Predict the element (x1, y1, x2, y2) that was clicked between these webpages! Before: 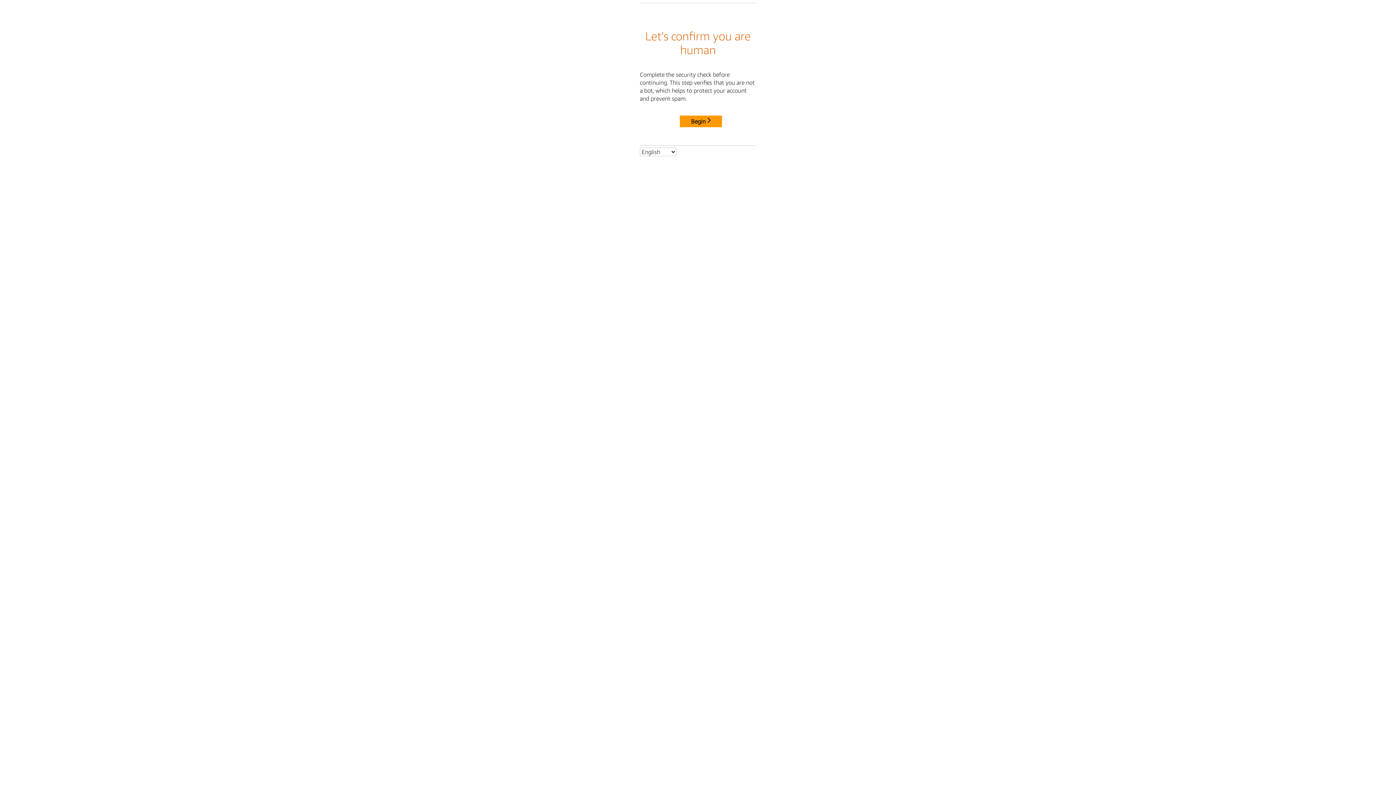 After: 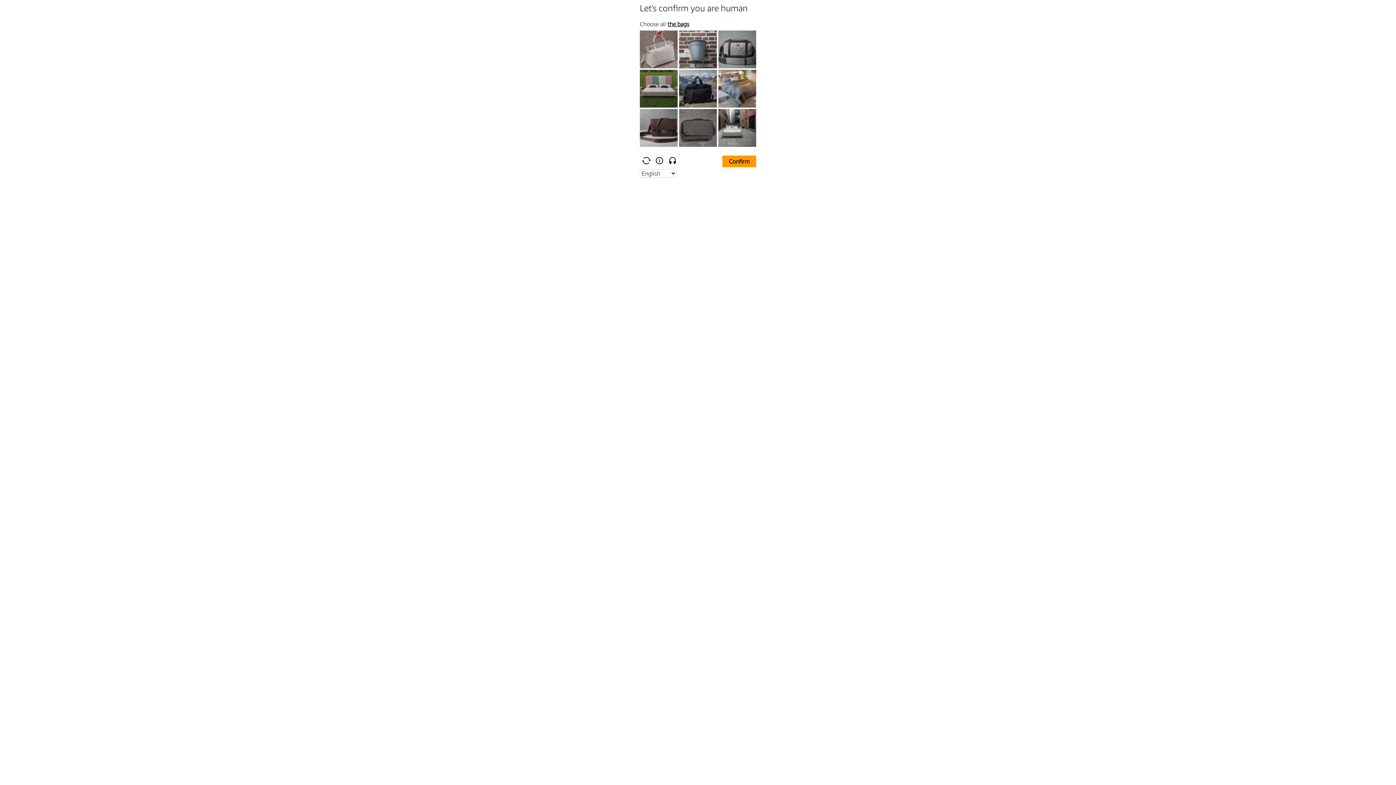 Action: label: Begin bbox: (680, 115, 722, 127)